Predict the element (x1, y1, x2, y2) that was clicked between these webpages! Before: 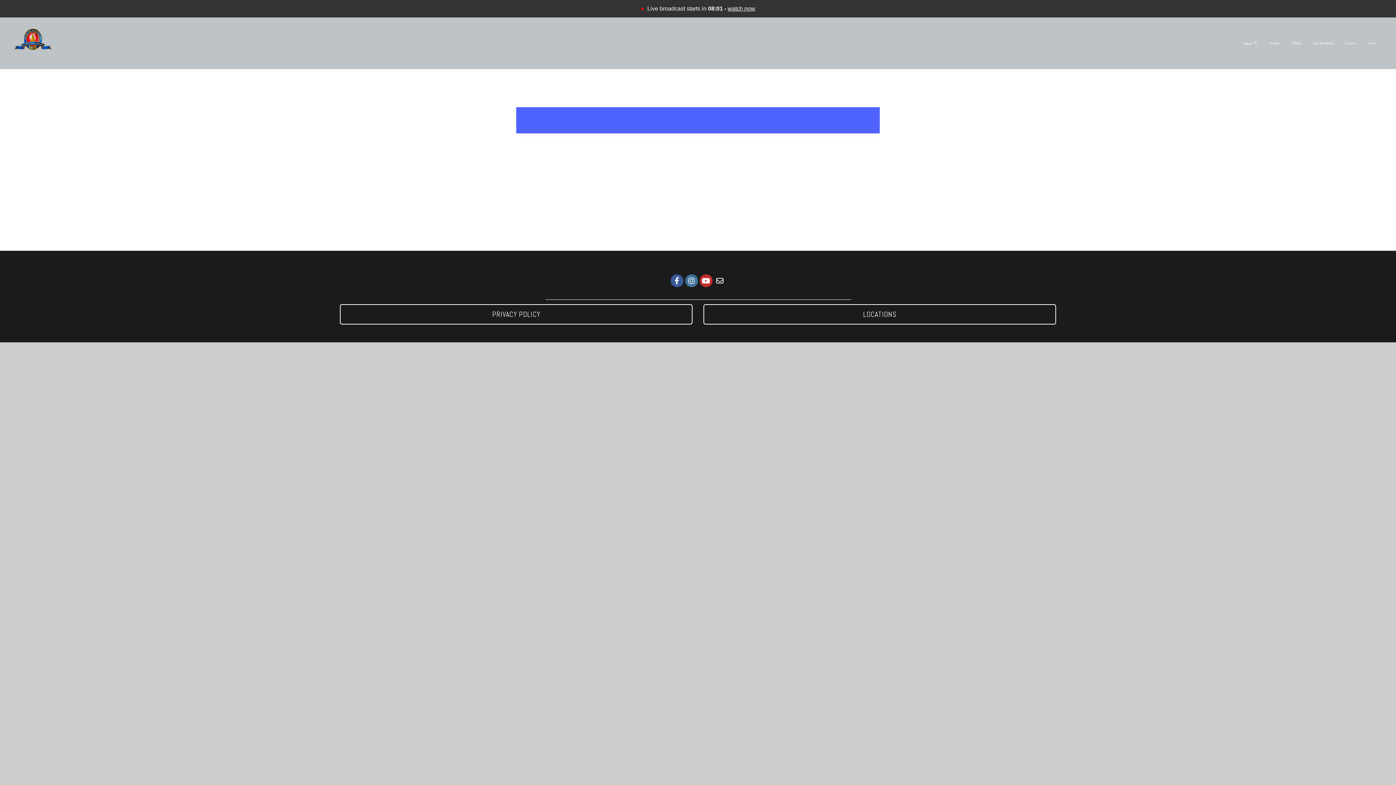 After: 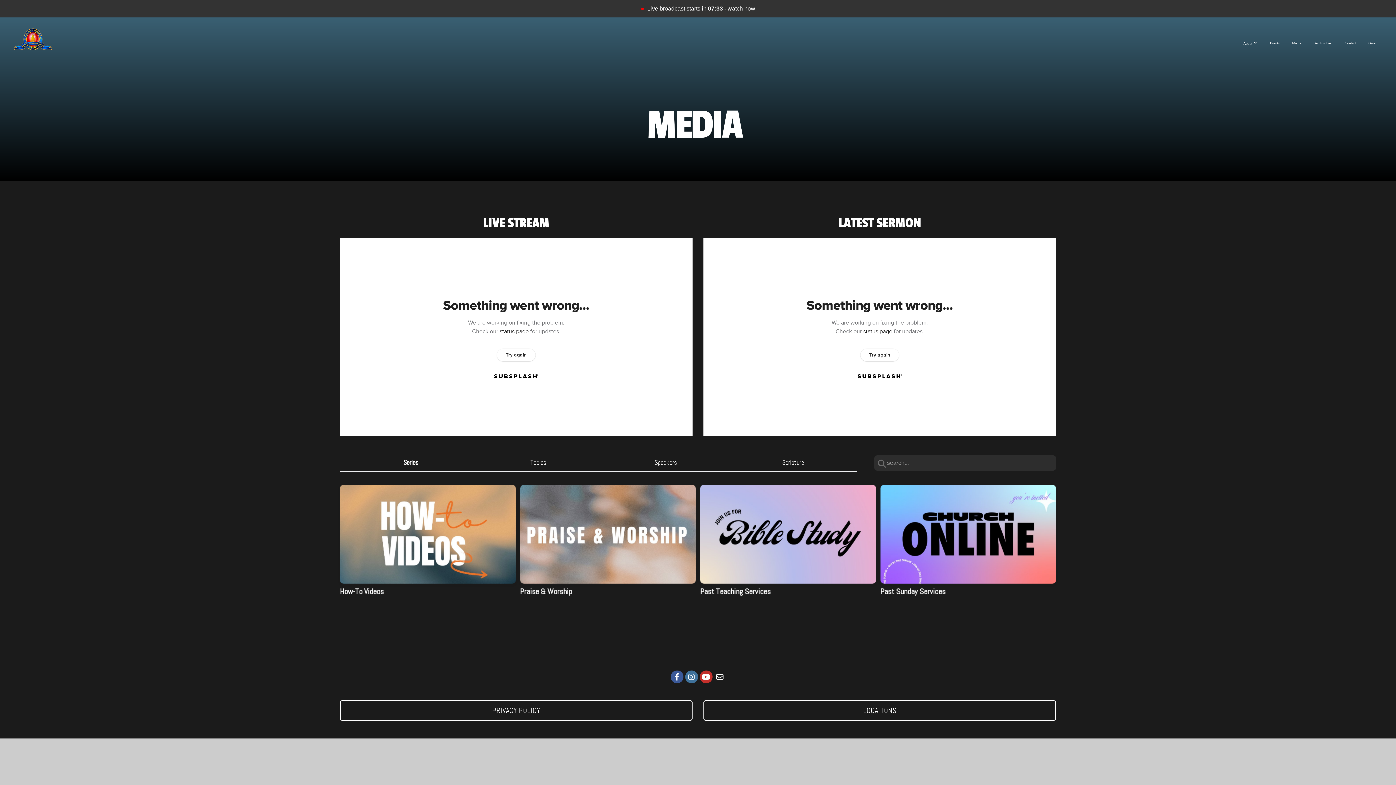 Action: label: Media bbox: (1286, 33, 1306, 52)